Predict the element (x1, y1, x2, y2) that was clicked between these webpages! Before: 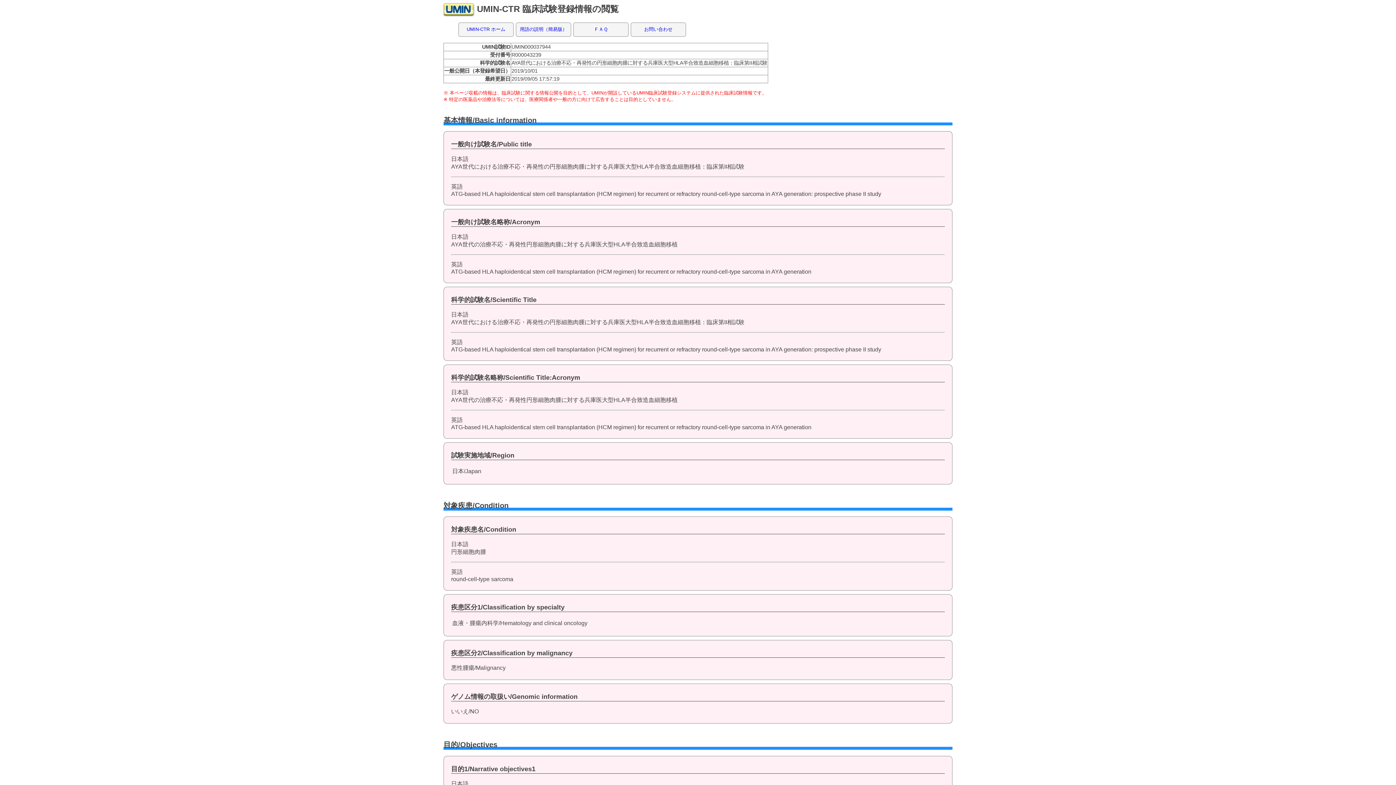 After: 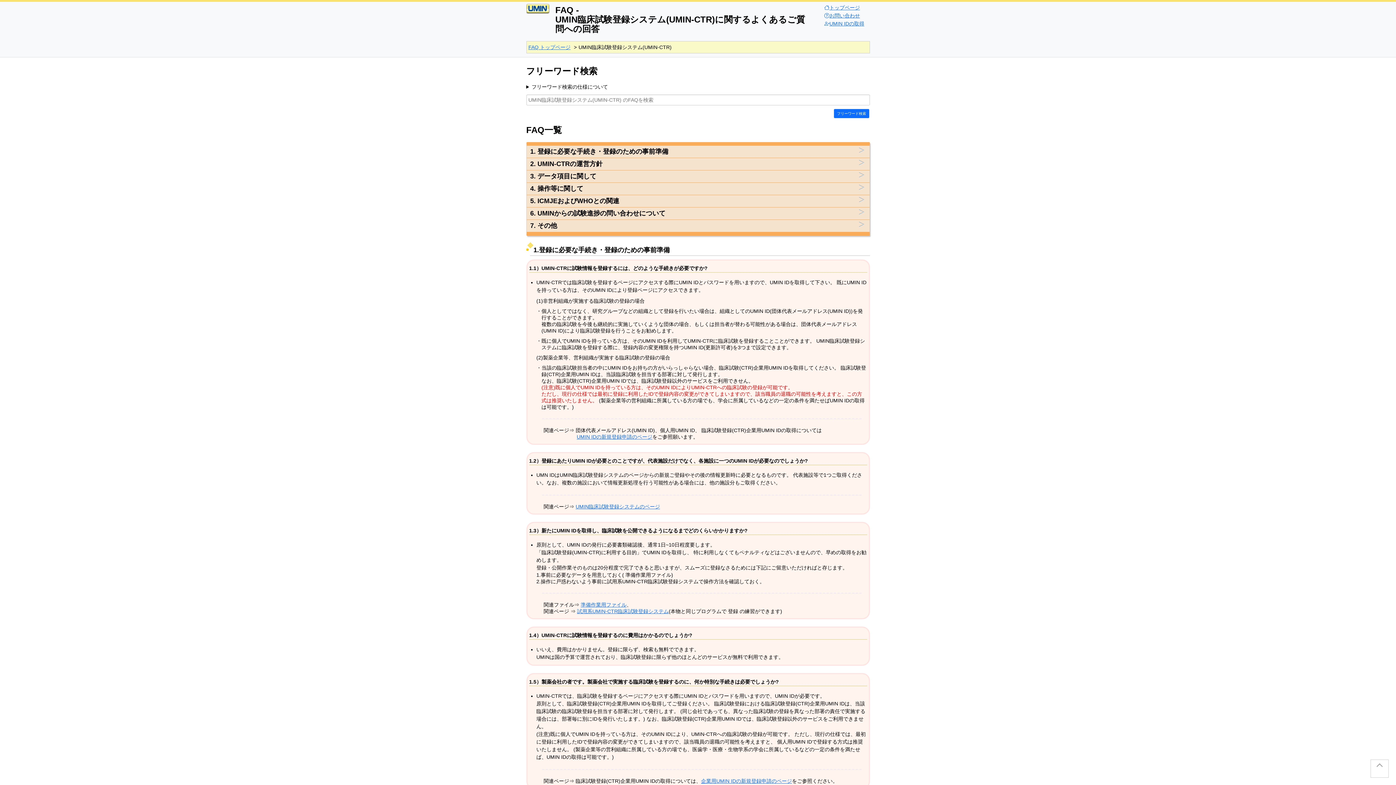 Action: label: ＦＡＱ bbox: (573, 22, 628, 36)